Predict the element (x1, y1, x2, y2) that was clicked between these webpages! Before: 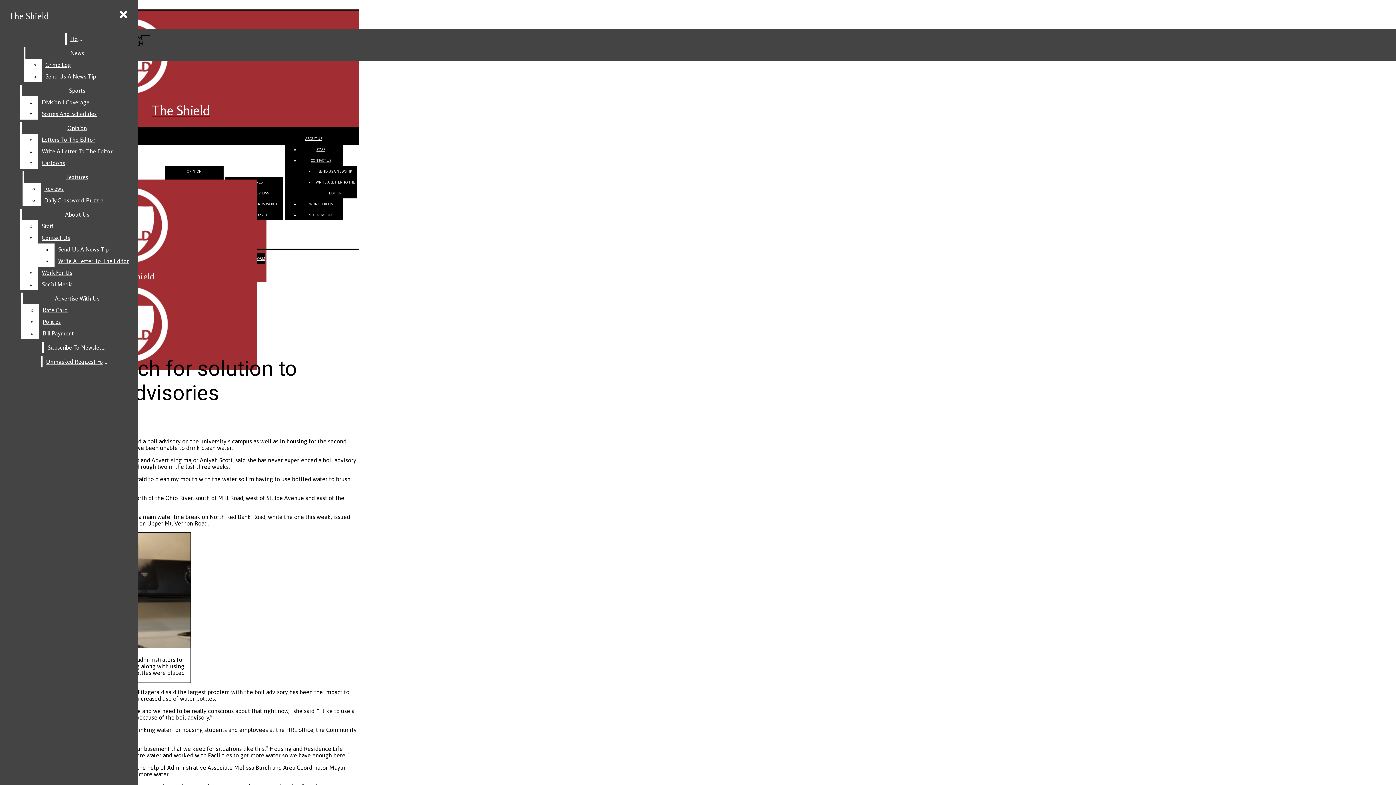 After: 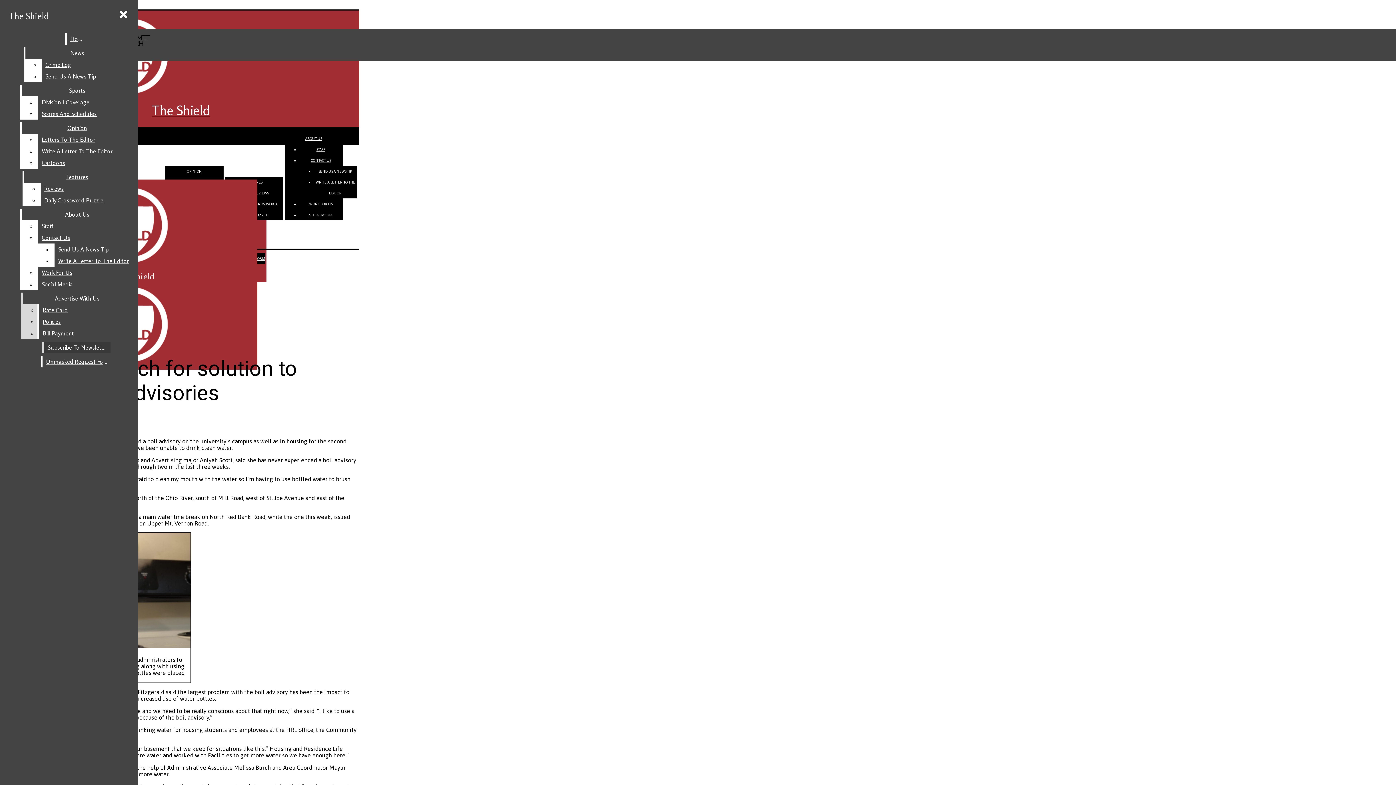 Action: bbox: (39, 304, 131, 316) label: Rate Card